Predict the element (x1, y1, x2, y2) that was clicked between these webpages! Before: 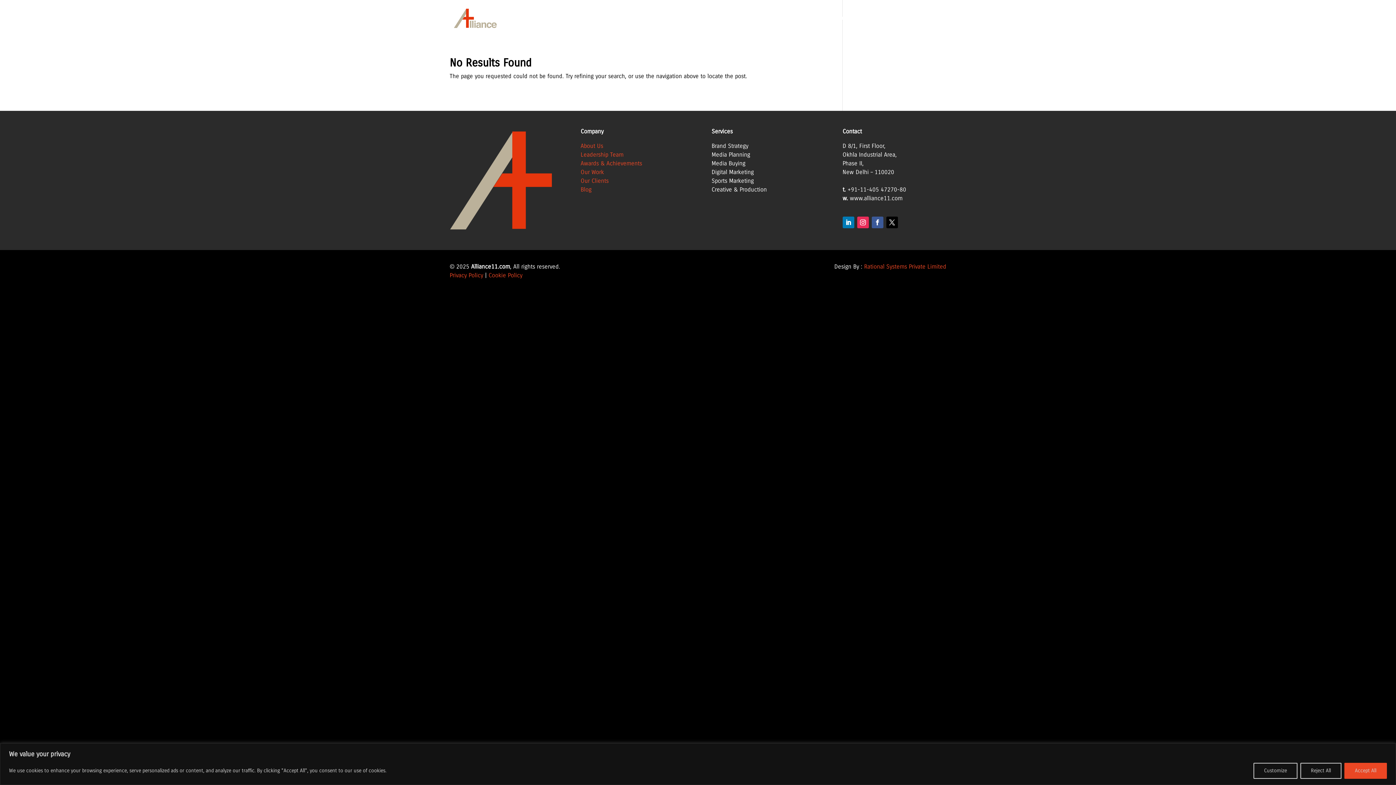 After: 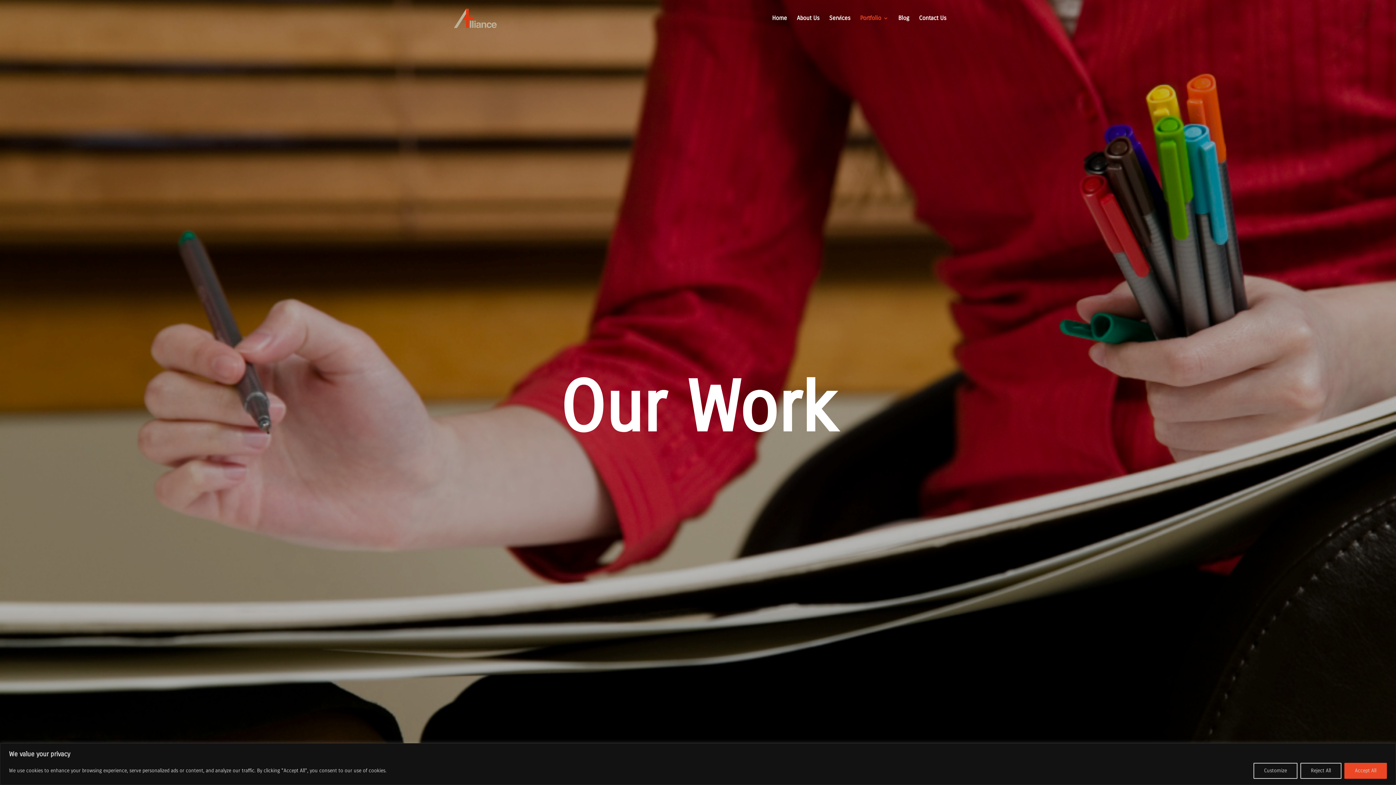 Action: bbox: (580, 168, 604, 175) label: Our Work